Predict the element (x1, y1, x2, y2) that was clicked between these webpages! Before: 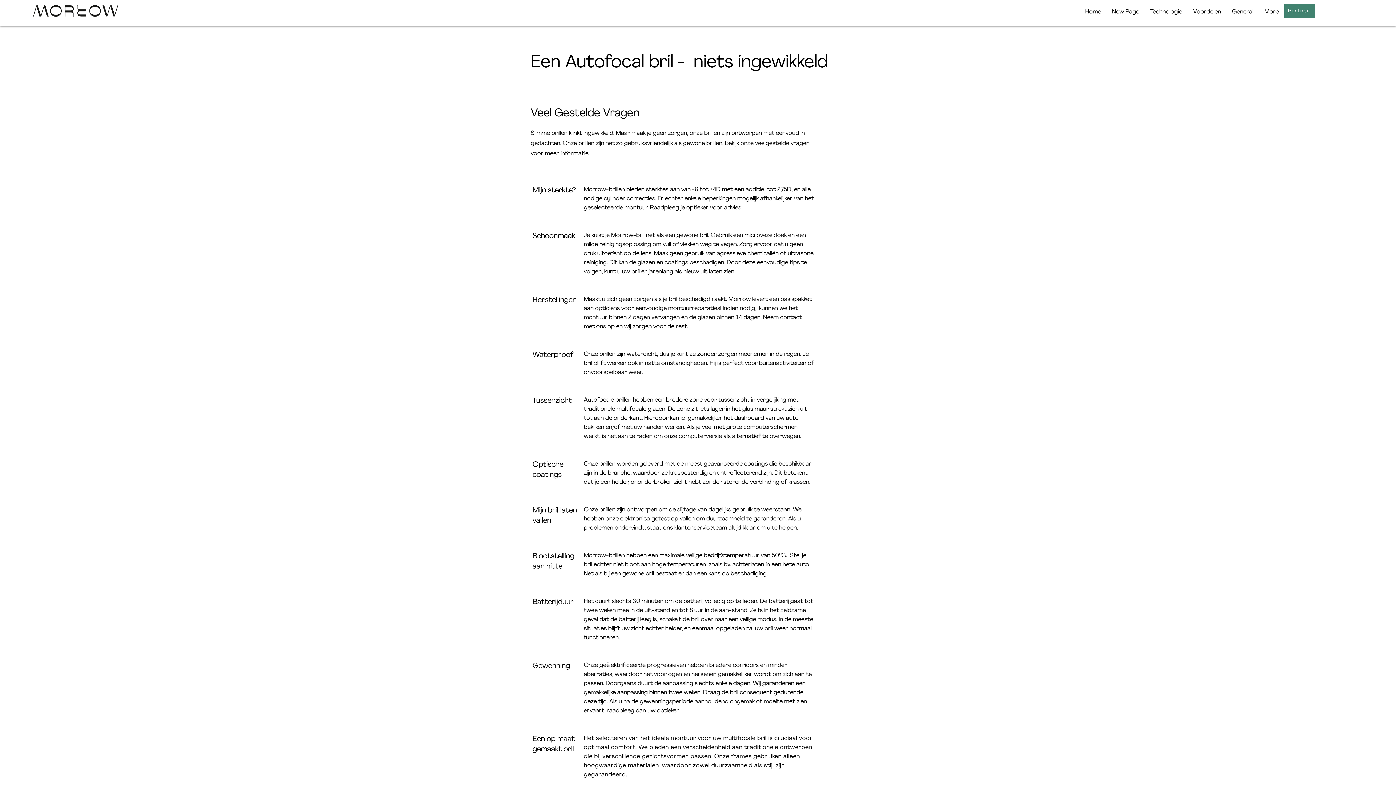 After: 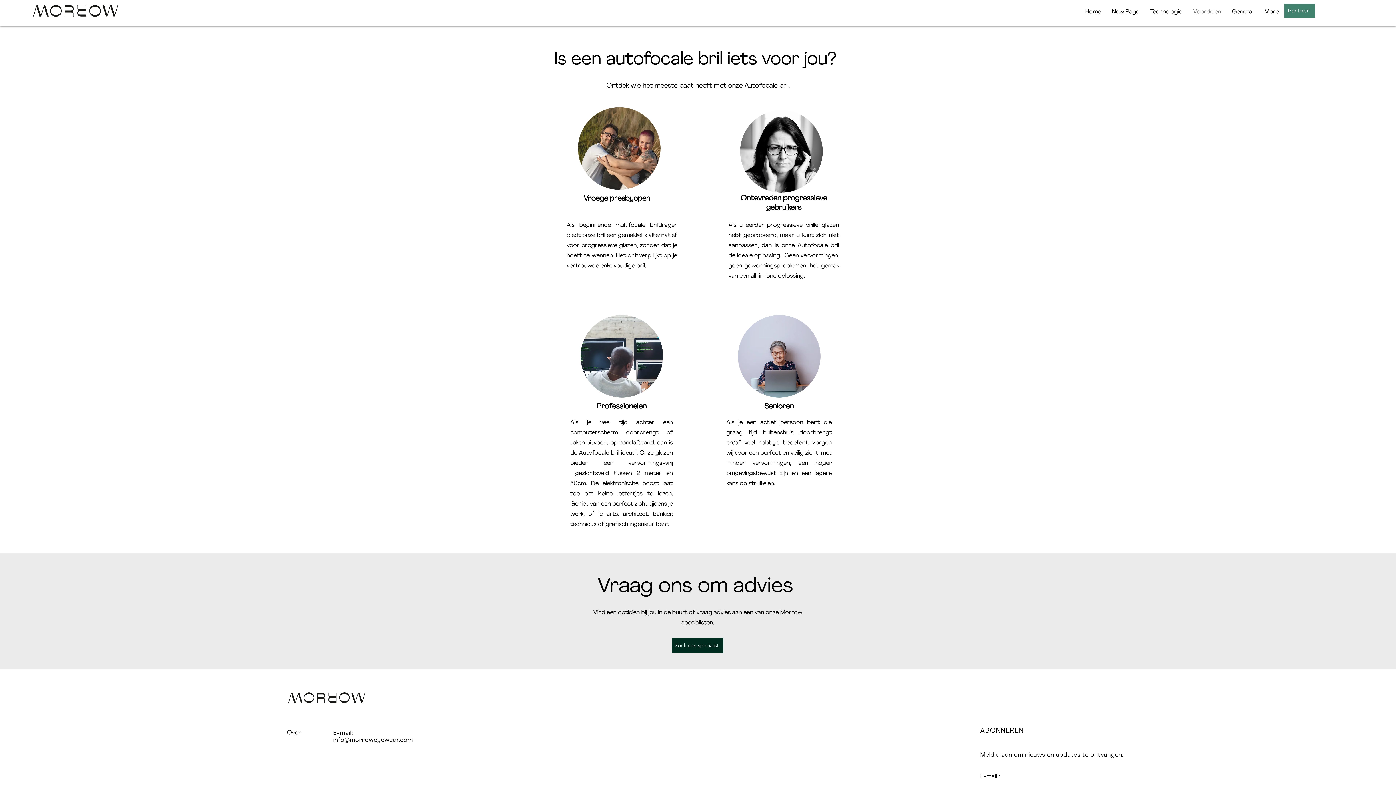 Action: label: Voordelen bbox: (1188, 2, 1226, 21)